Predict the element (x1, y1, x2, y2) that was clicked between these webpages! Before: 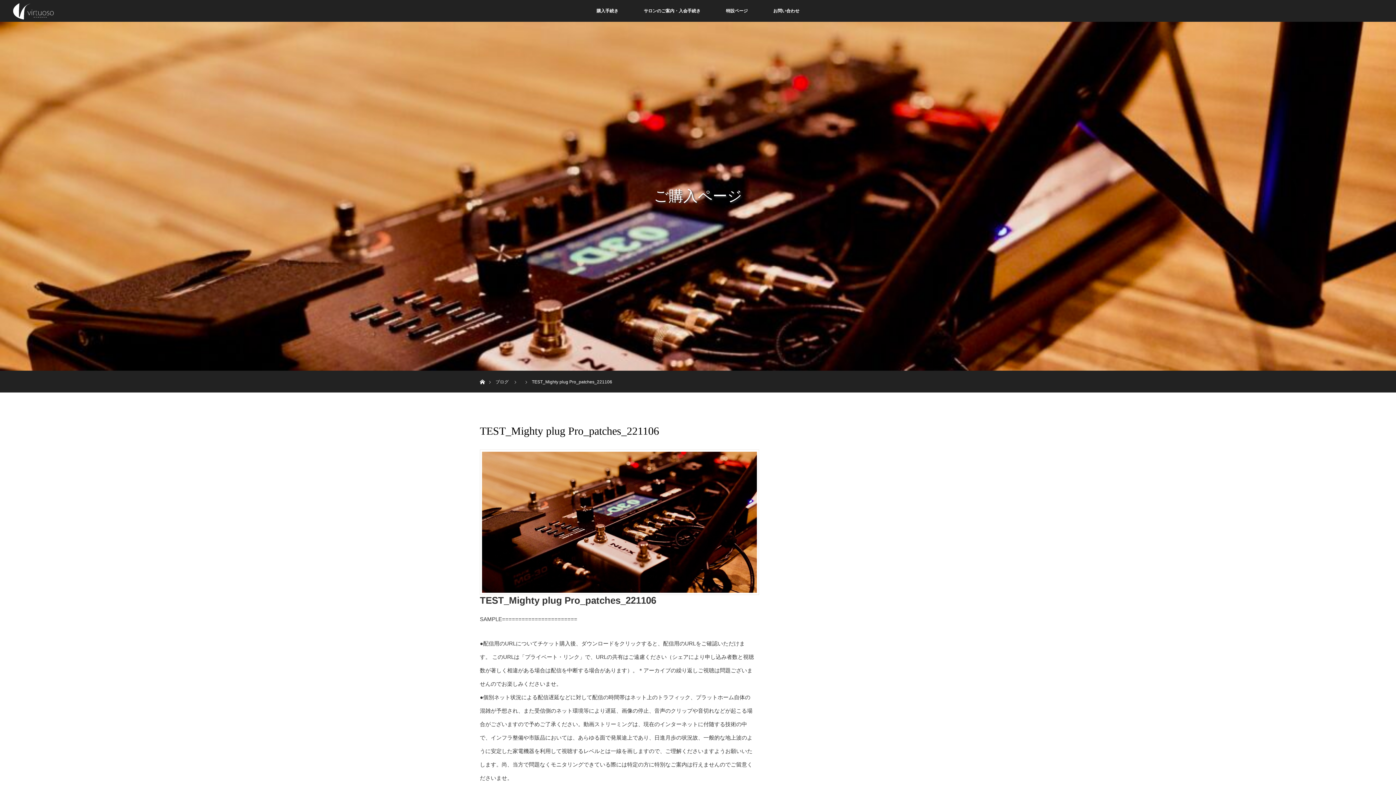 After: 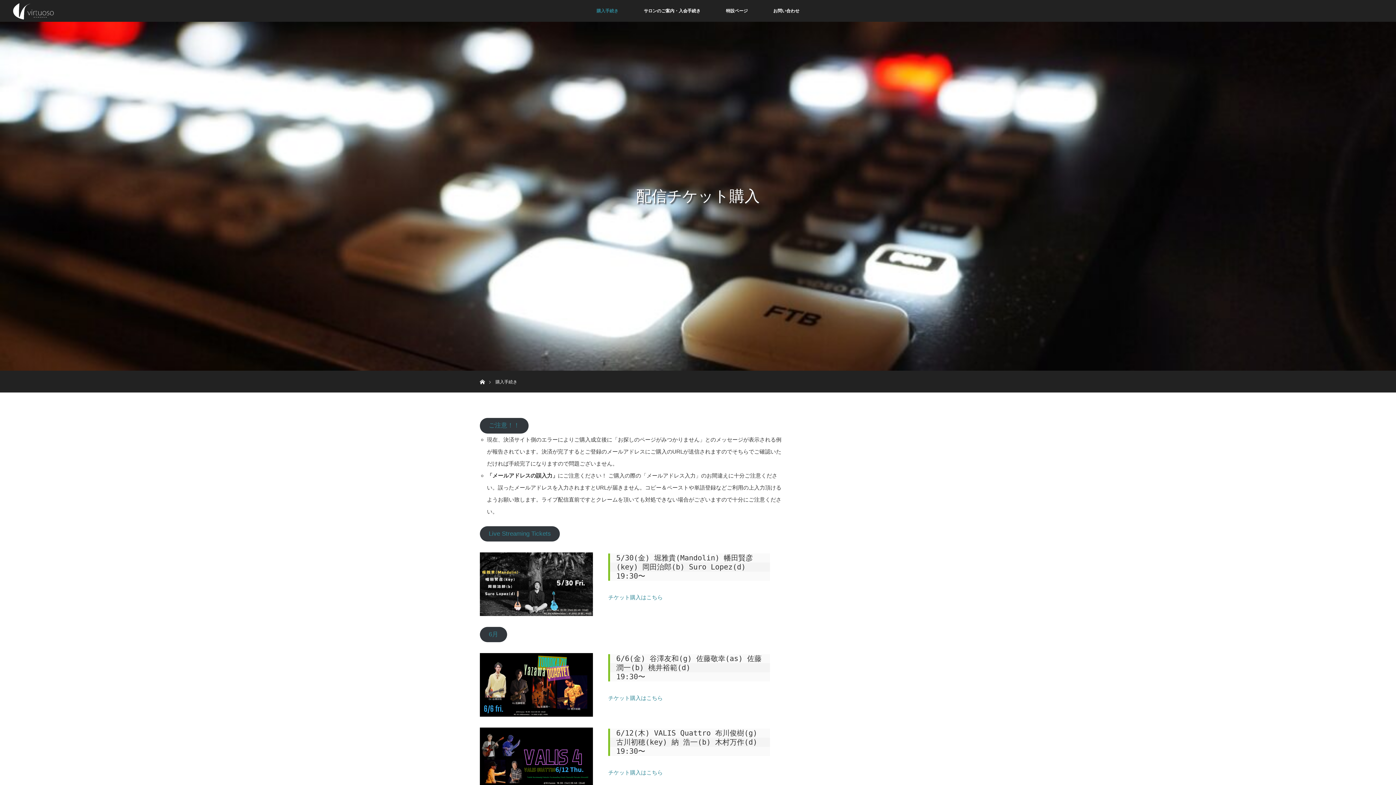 Action: bbox: (584, 0, 631, 21) label: 購入手続き